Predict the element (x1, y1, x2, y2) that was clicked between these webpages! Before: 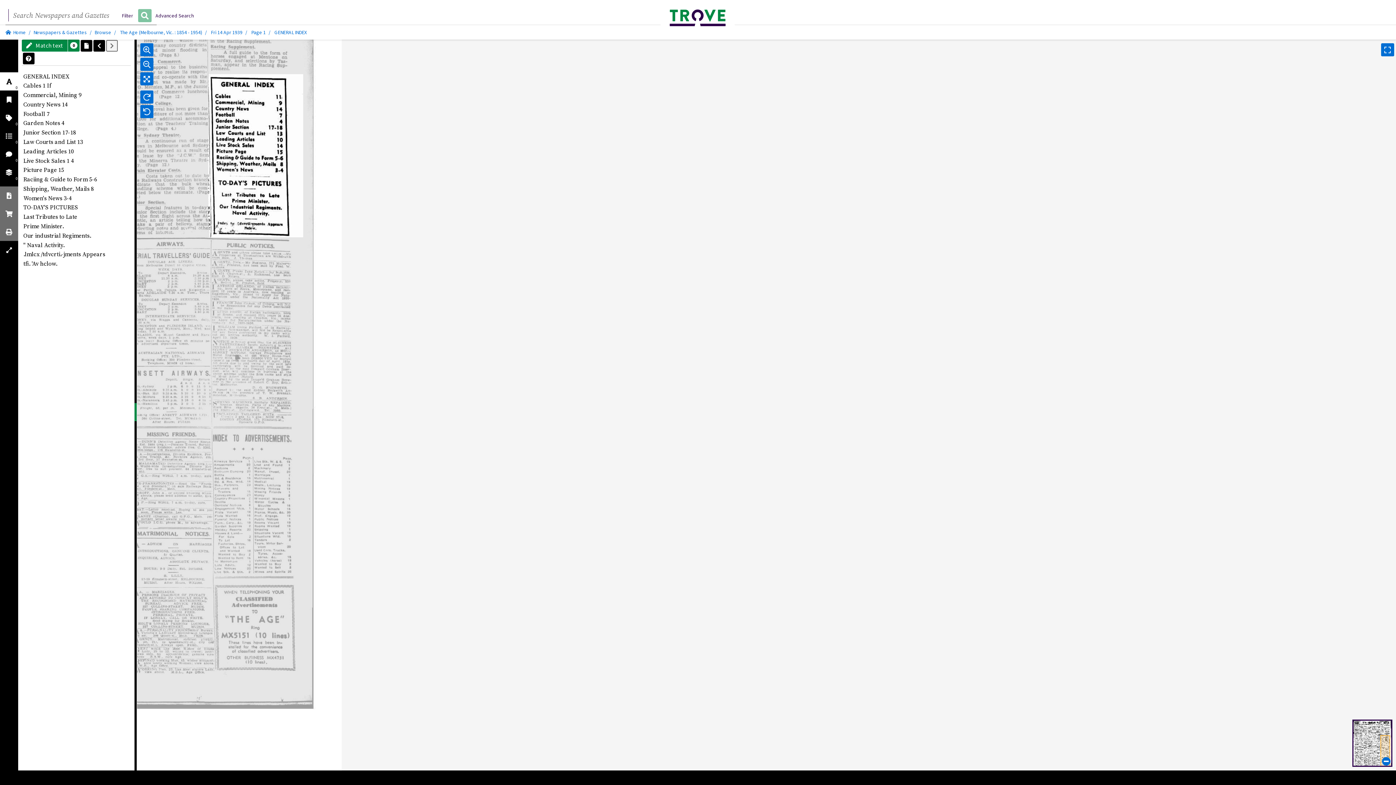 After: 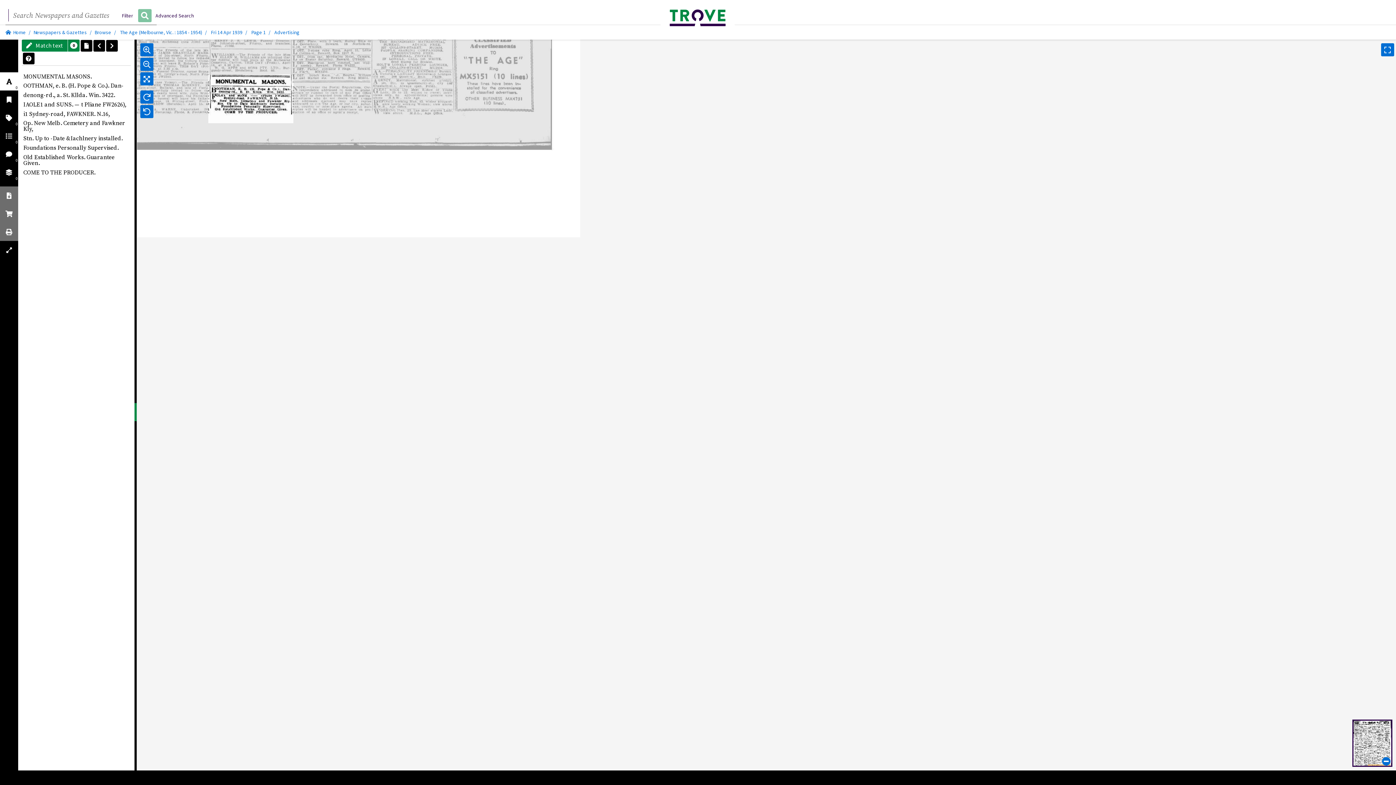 Action: bbox: (93, 39, 105, 51) label: Previous article